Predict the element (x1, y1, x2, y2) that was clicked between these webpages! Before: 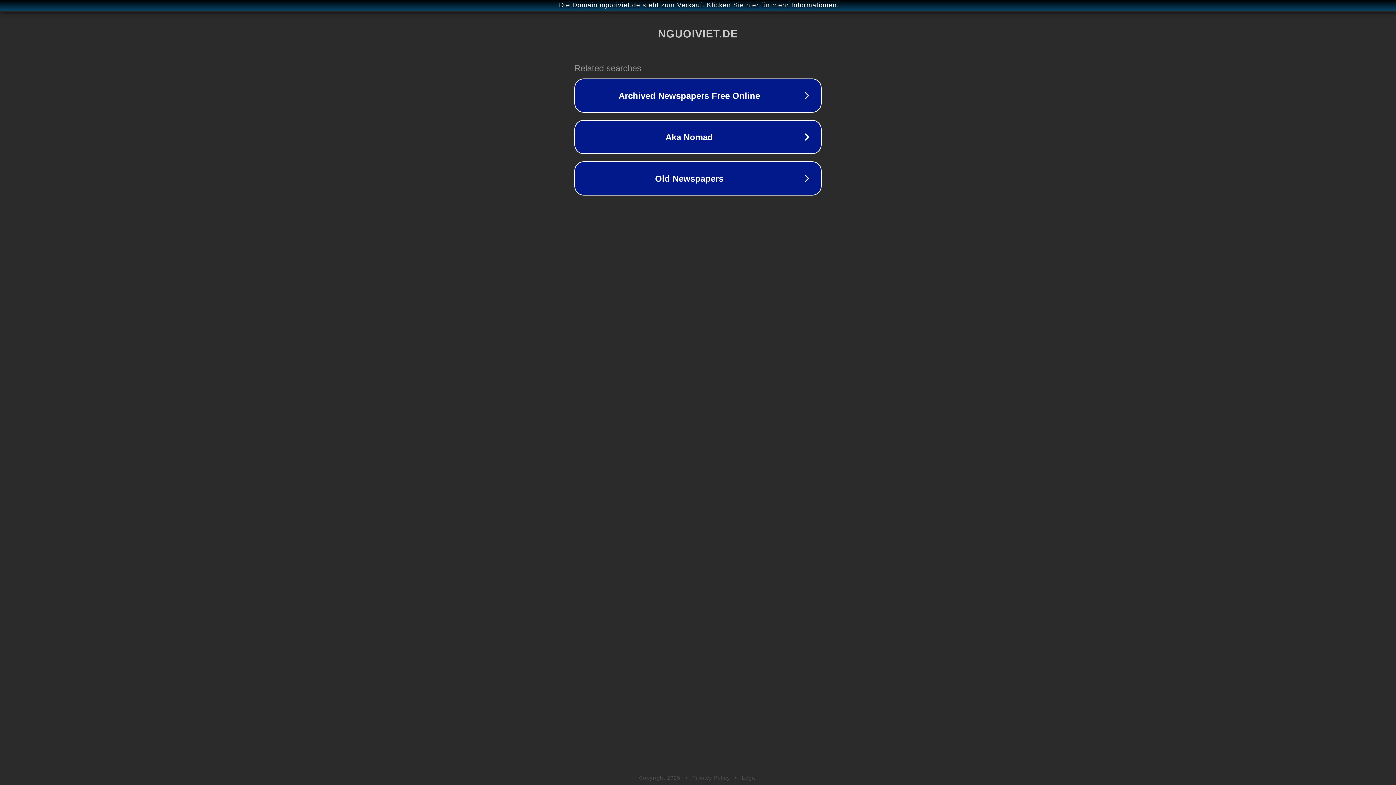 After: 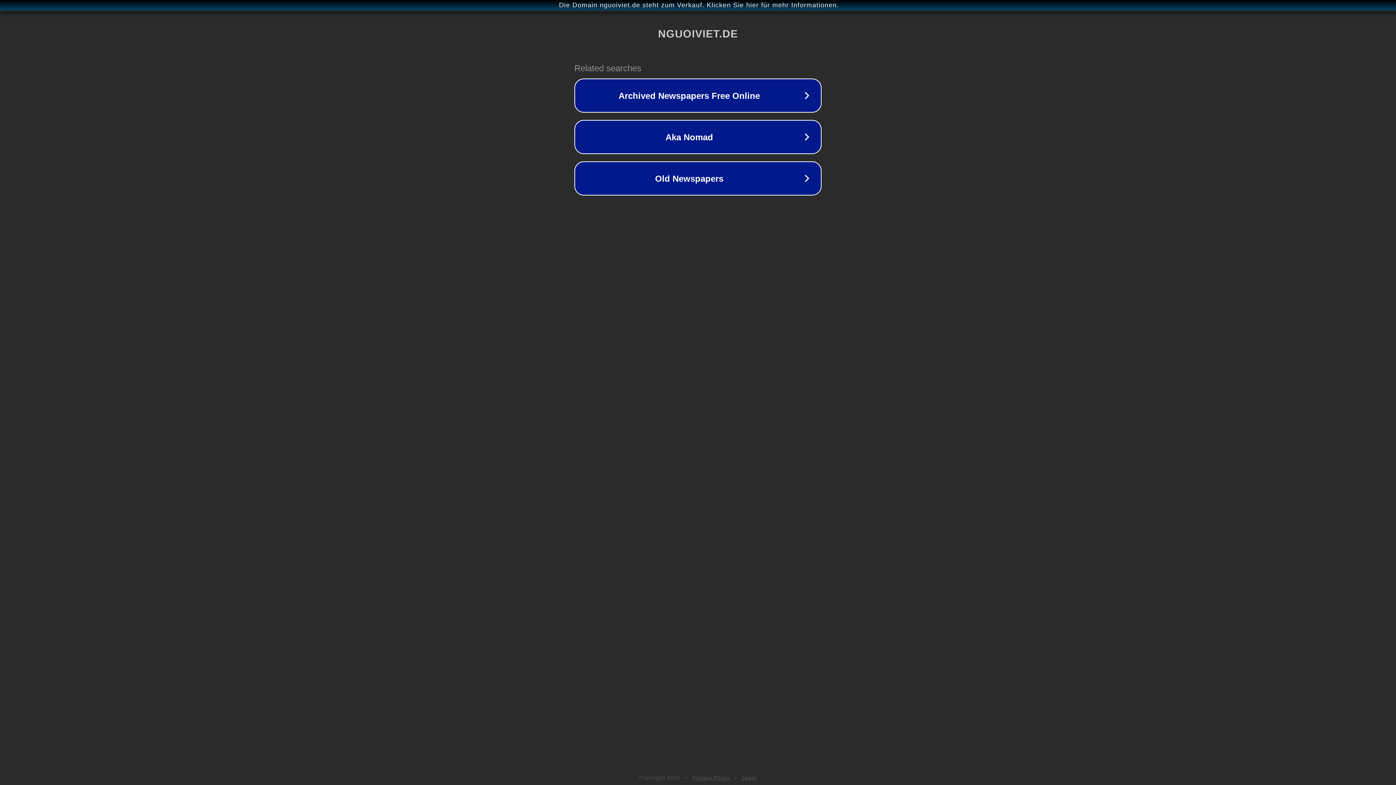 Action: bbox: (742, 775, 757, 781) label: Legal